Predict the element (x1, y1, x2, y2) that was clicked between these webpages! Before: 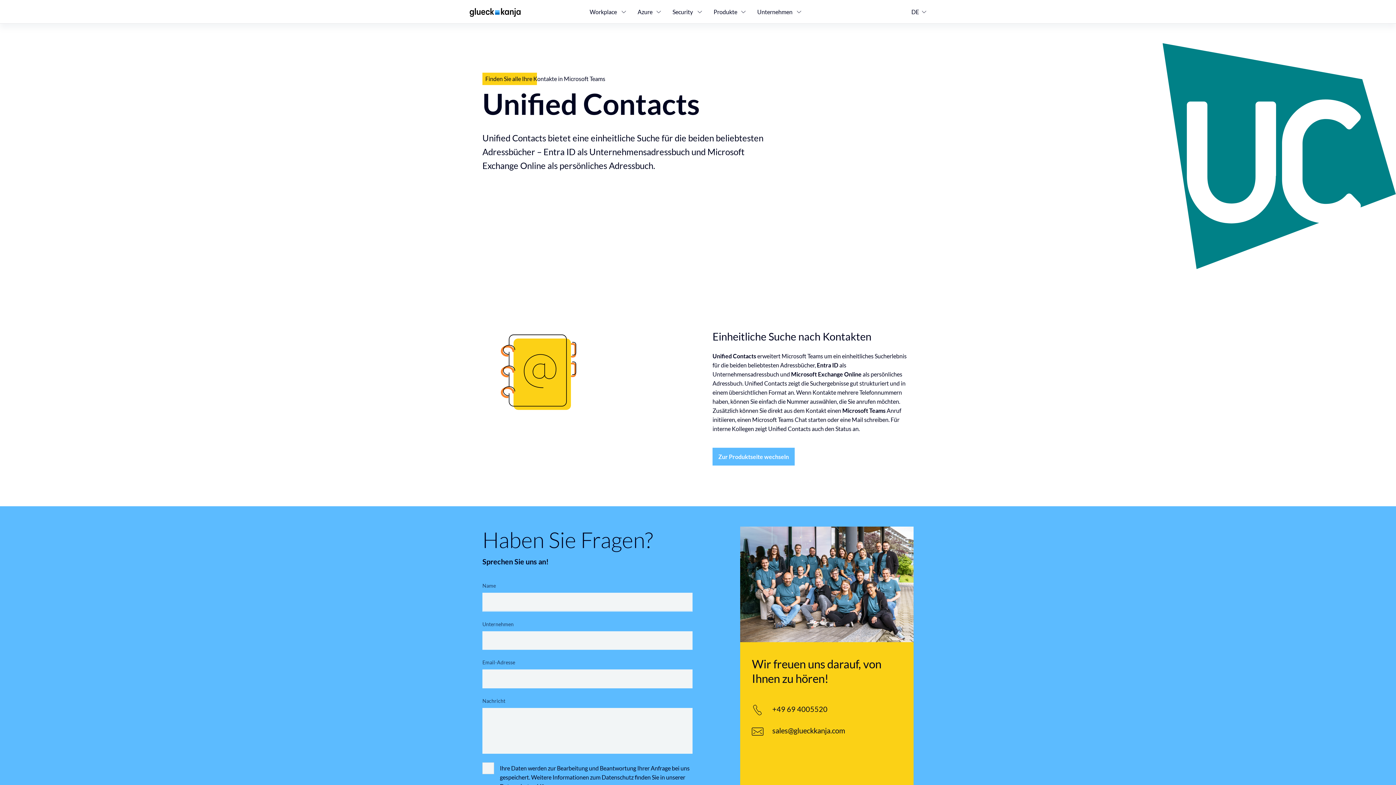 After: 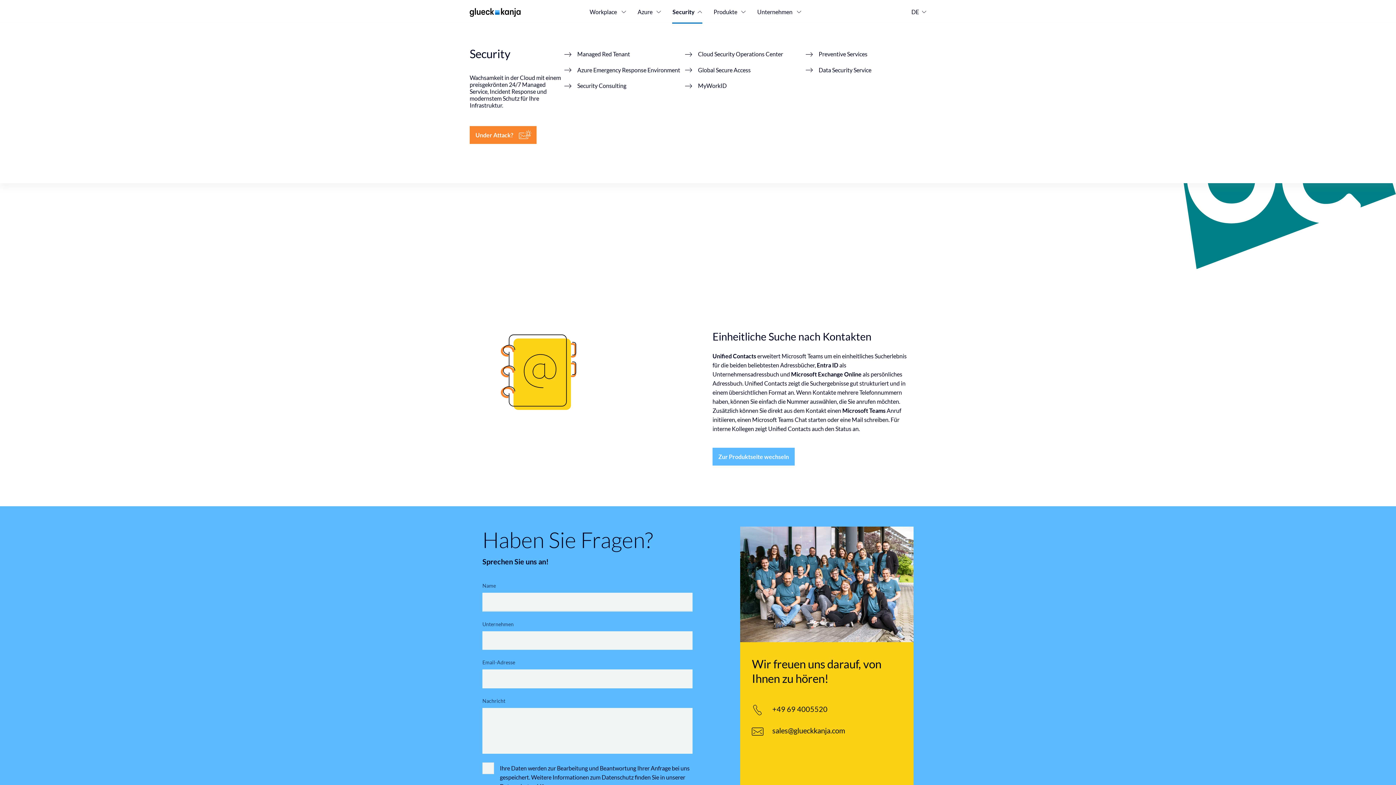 Action: label: Security
Security bbox: (666, 0, 708, 23)